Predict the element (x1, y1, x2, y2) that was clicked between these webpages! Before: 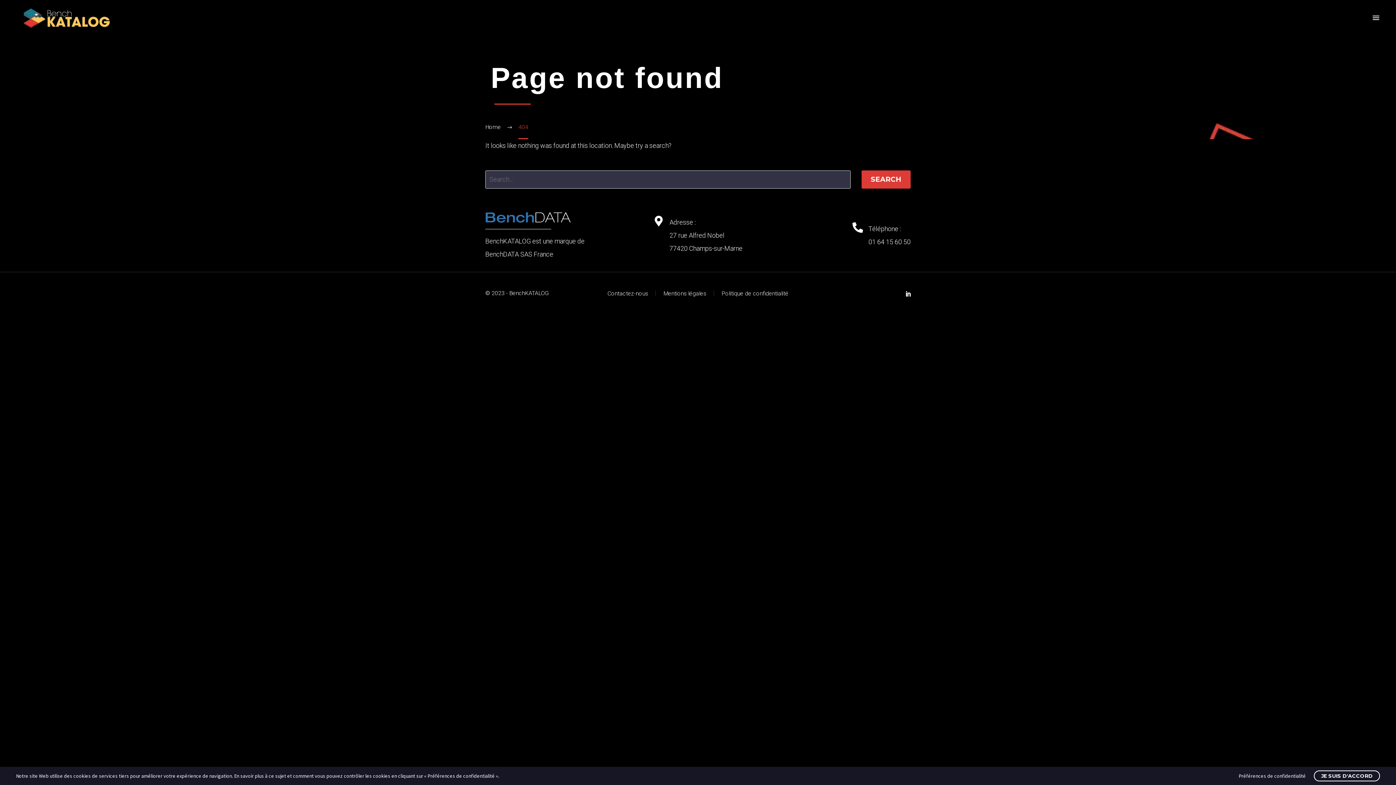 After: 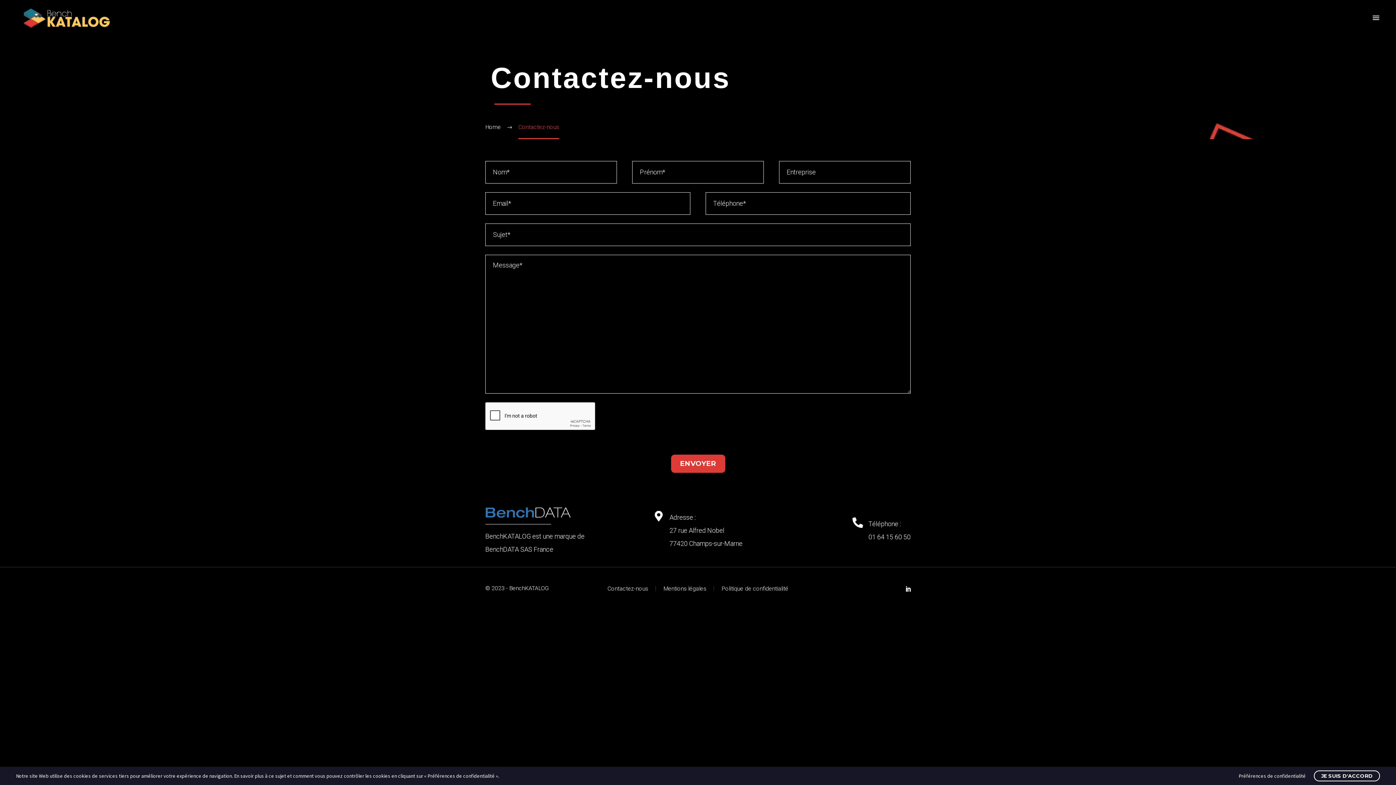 Action: label: Contactez-nous bbox: (607, 290, 648, 296)